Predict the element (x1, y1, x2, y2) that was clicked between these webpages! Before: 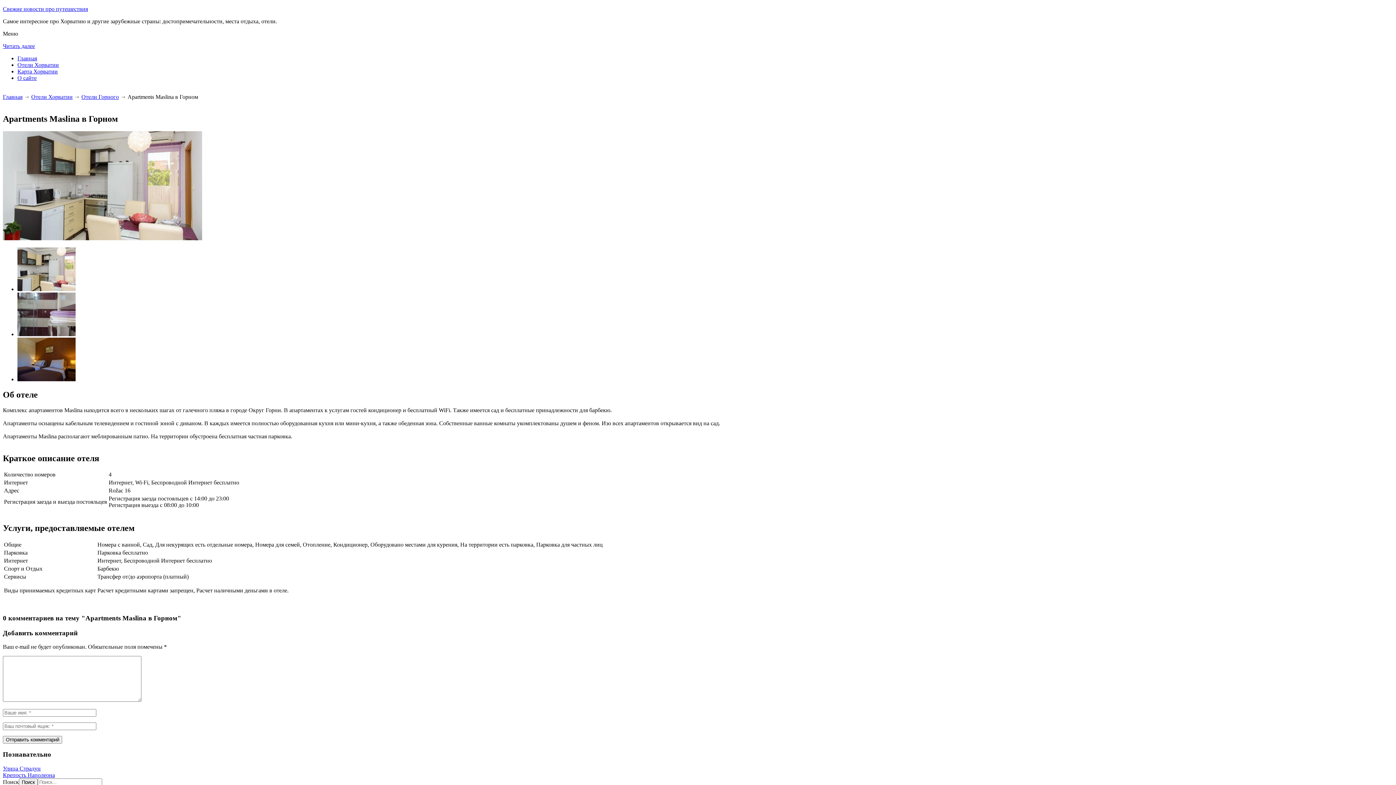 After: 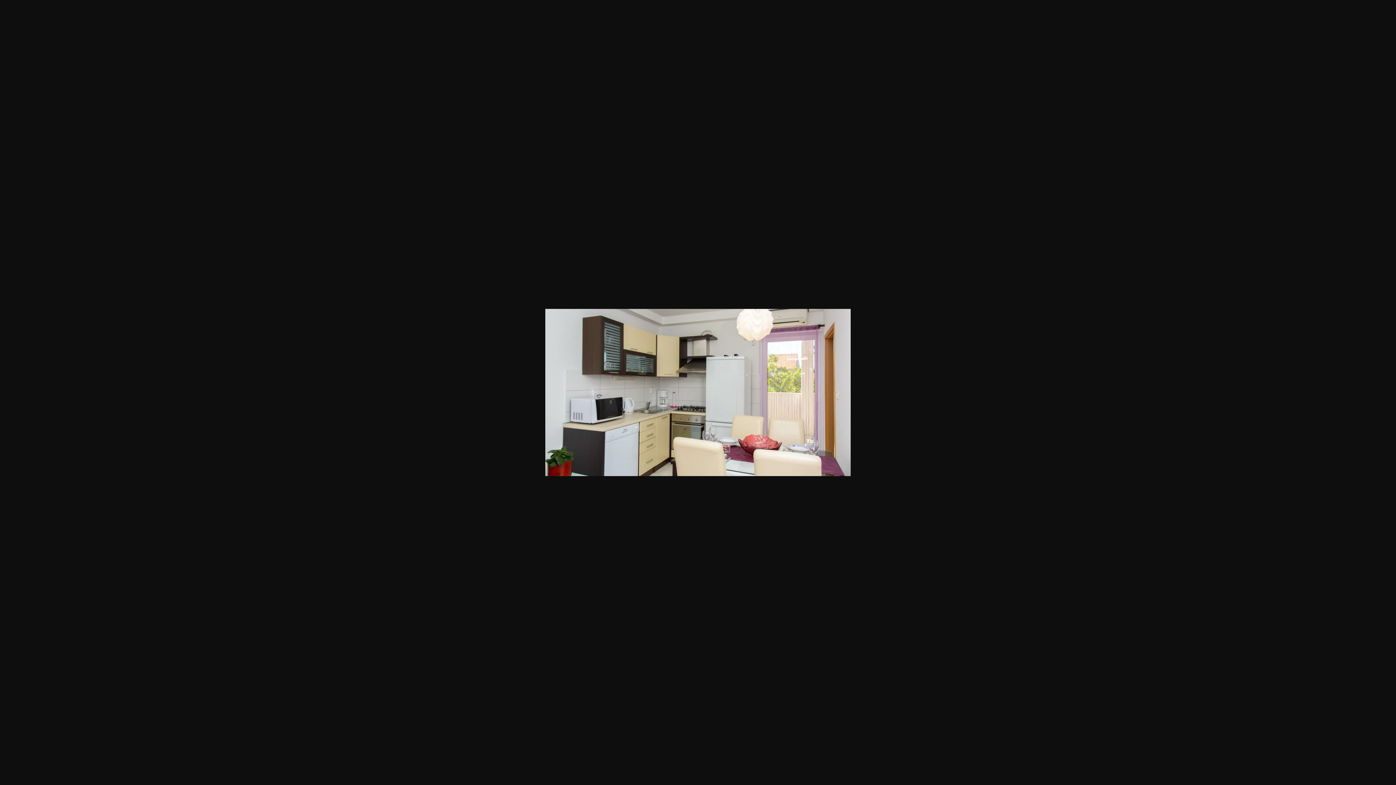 Action: bbox: (17, 286, 75, 292)